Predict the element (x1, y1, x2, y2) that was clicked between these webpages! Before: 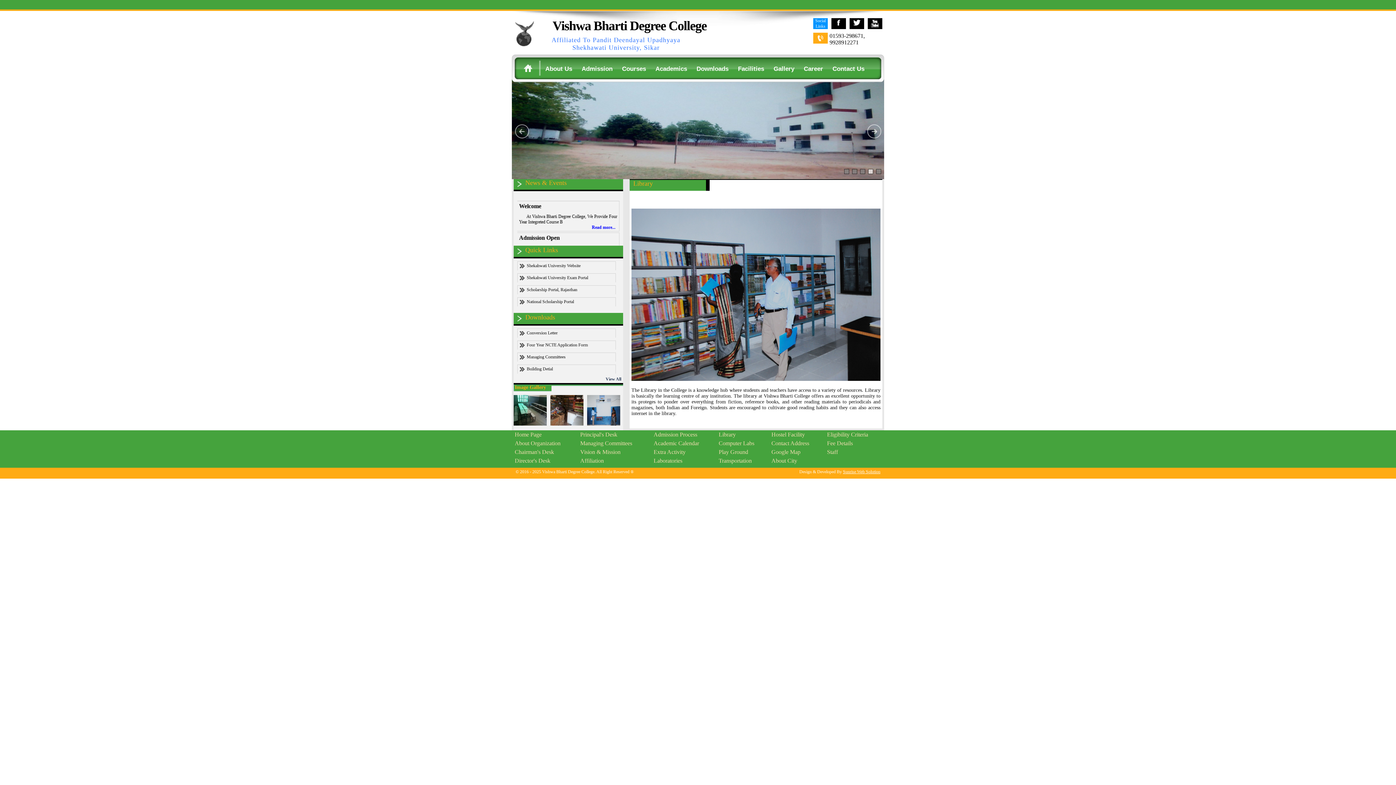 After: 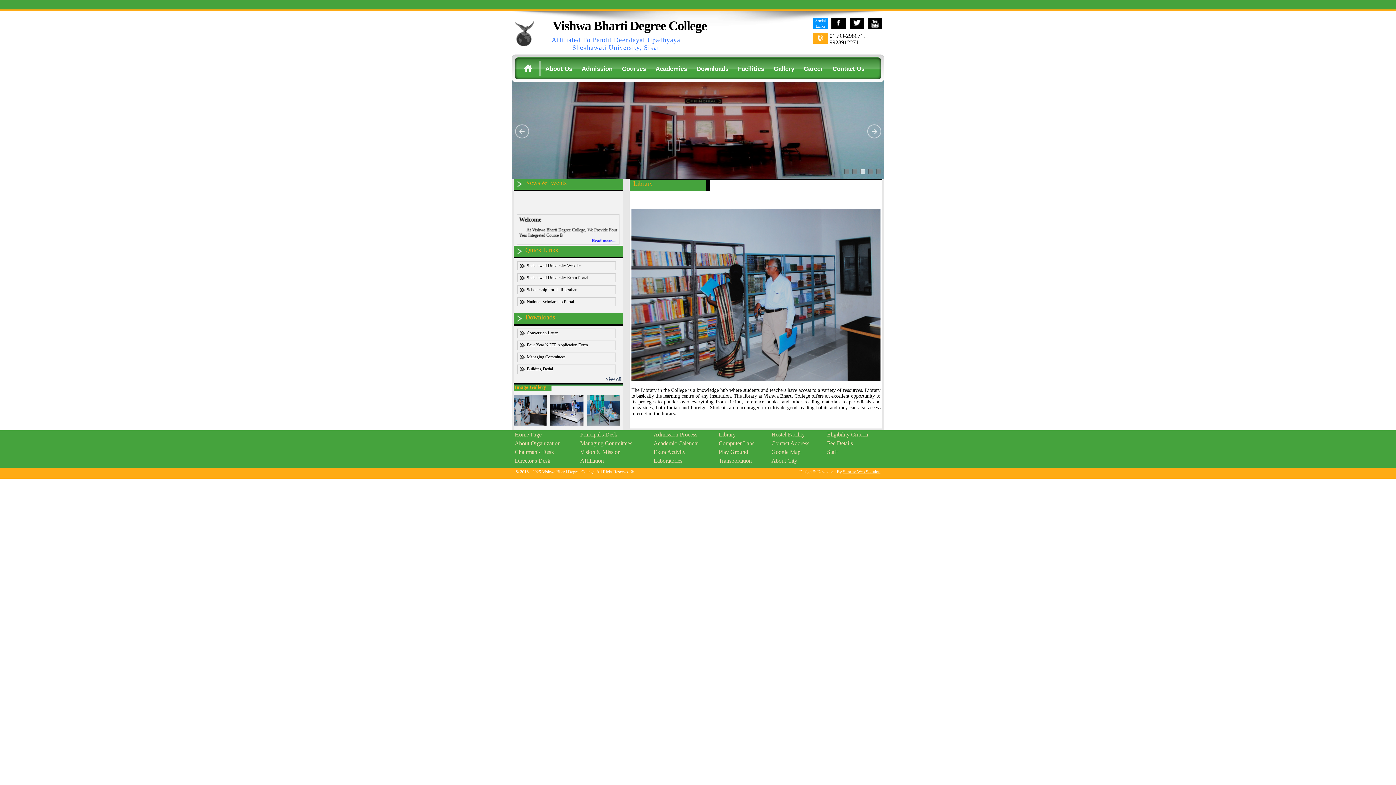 Action: bbox: (849, 19, 864, 25)